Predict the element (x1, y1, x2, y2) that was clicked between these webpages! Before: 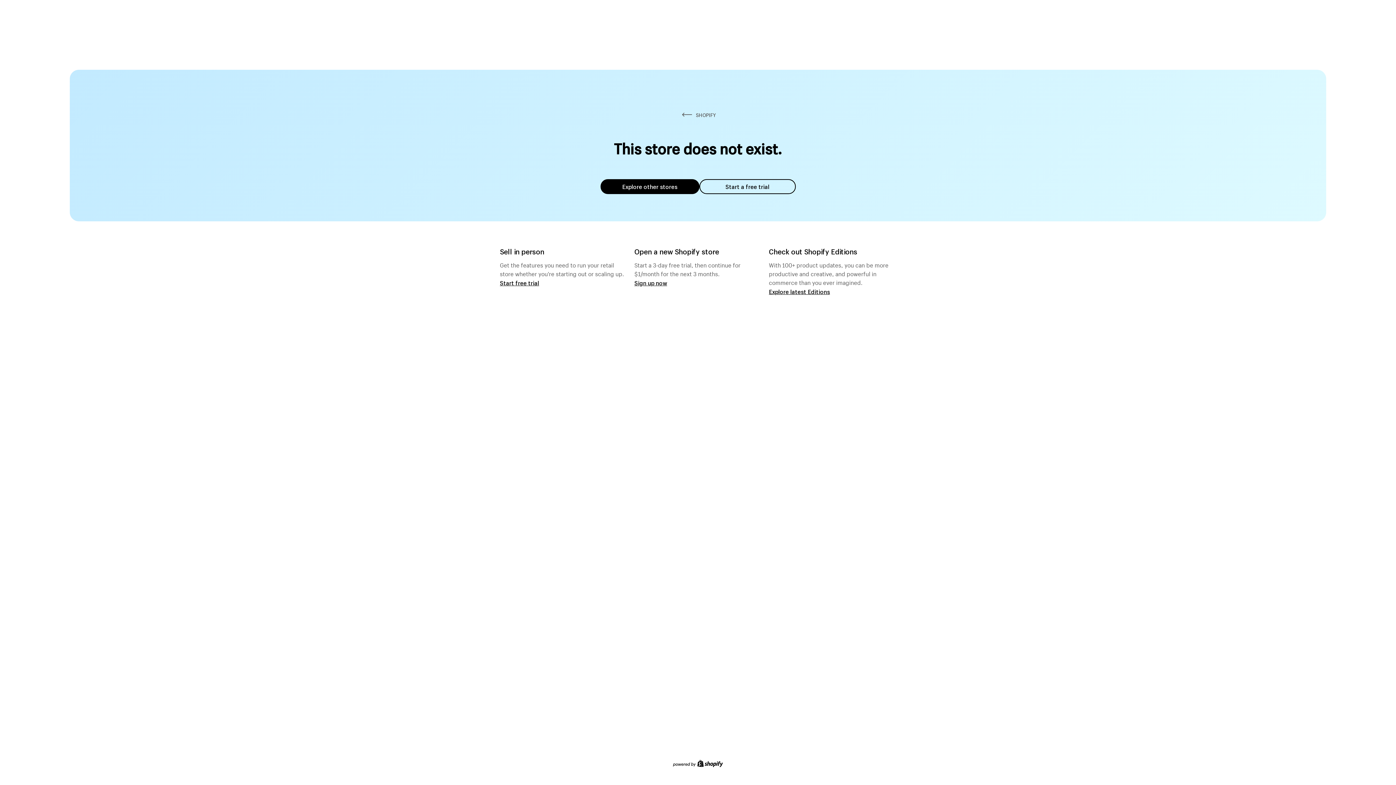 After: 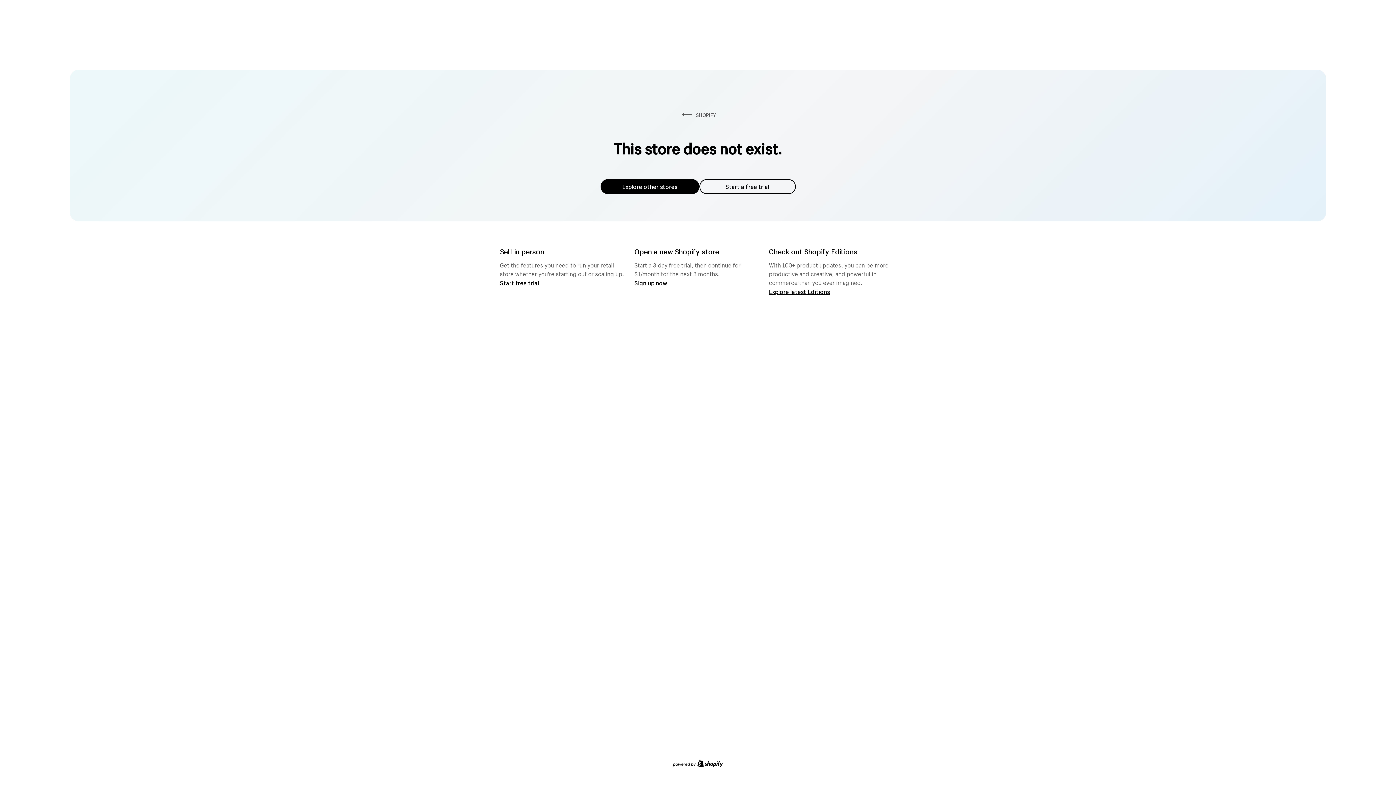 Action: bbox: (600, 179, 699, 194) label: Explore other stores